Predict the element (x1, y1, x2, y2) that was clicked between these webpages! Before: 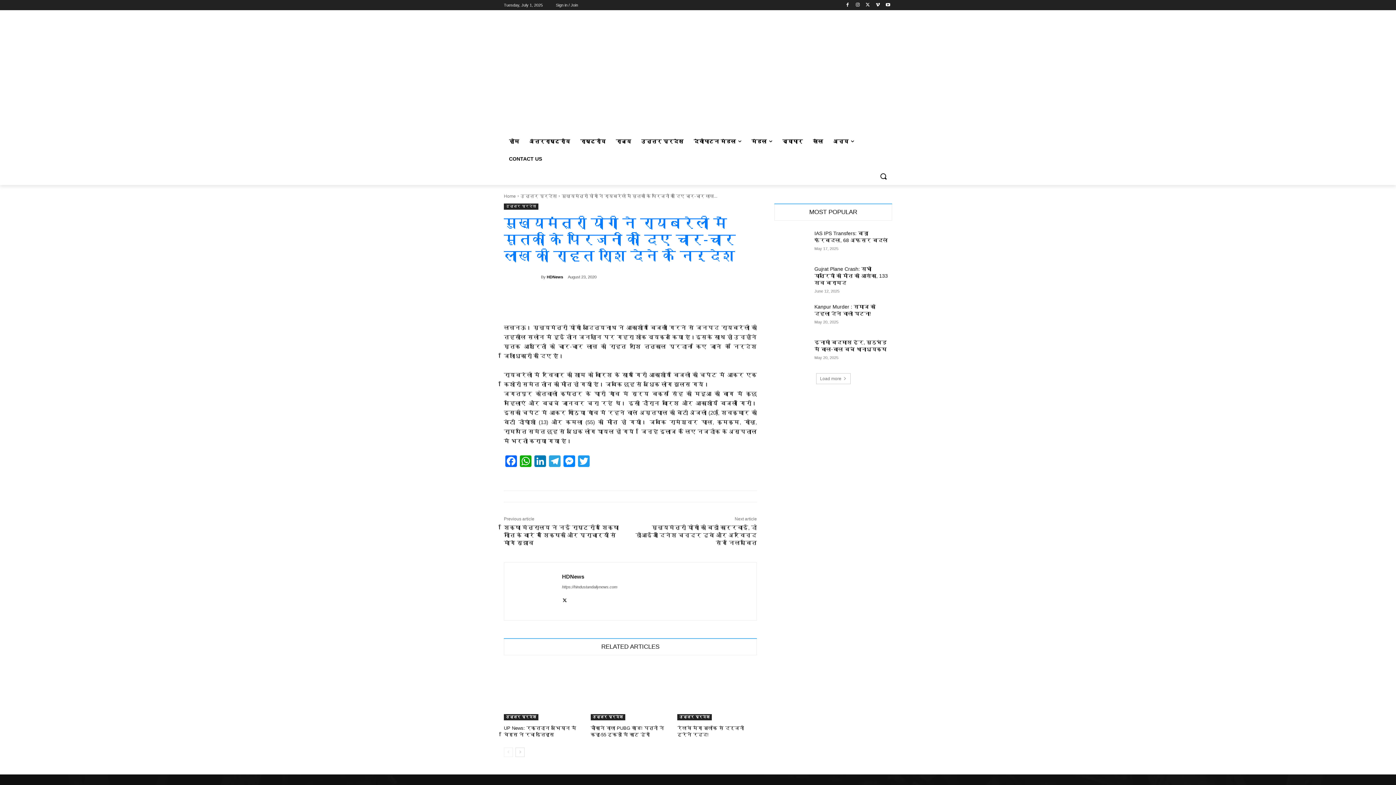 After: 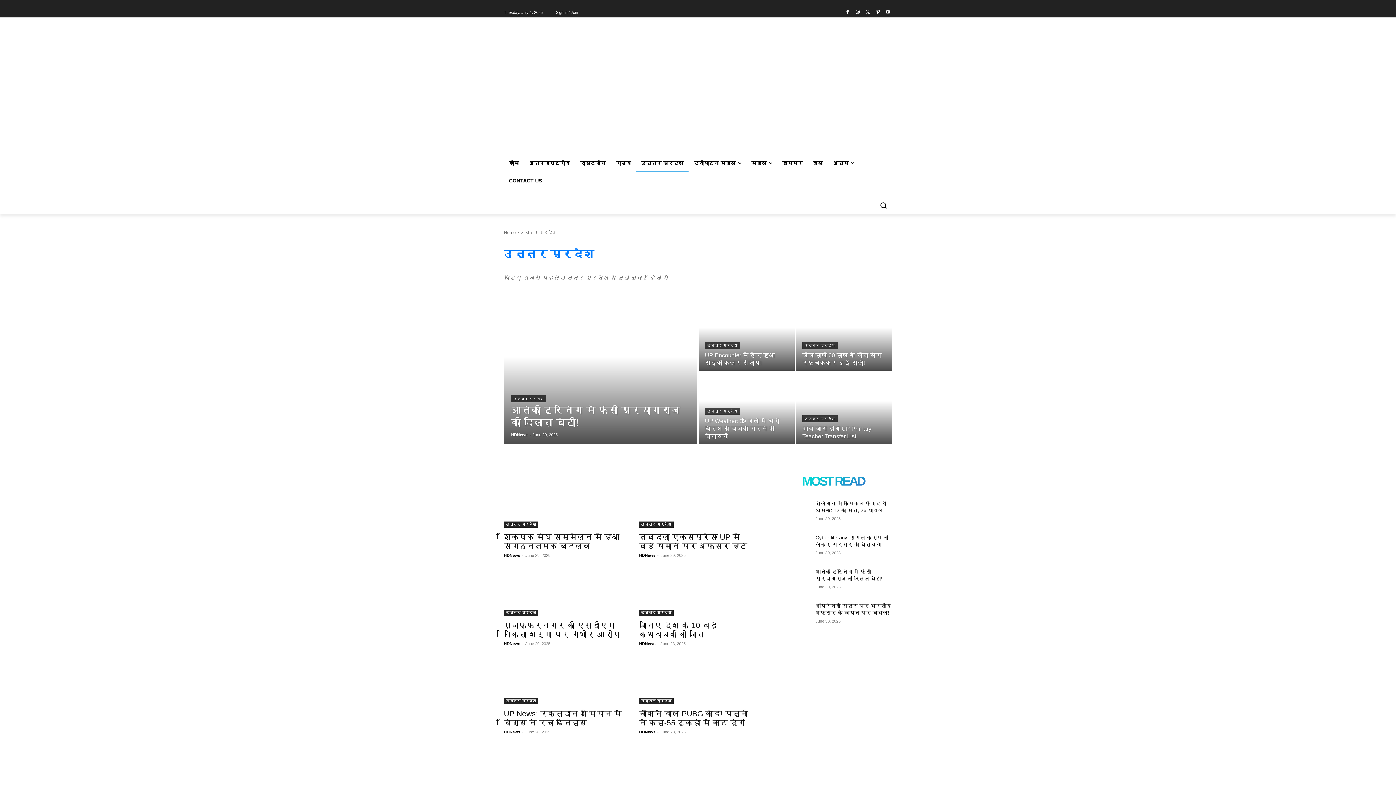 Action: bbox: (520, 193, 557, 198) label: उत्तर प्रदेश